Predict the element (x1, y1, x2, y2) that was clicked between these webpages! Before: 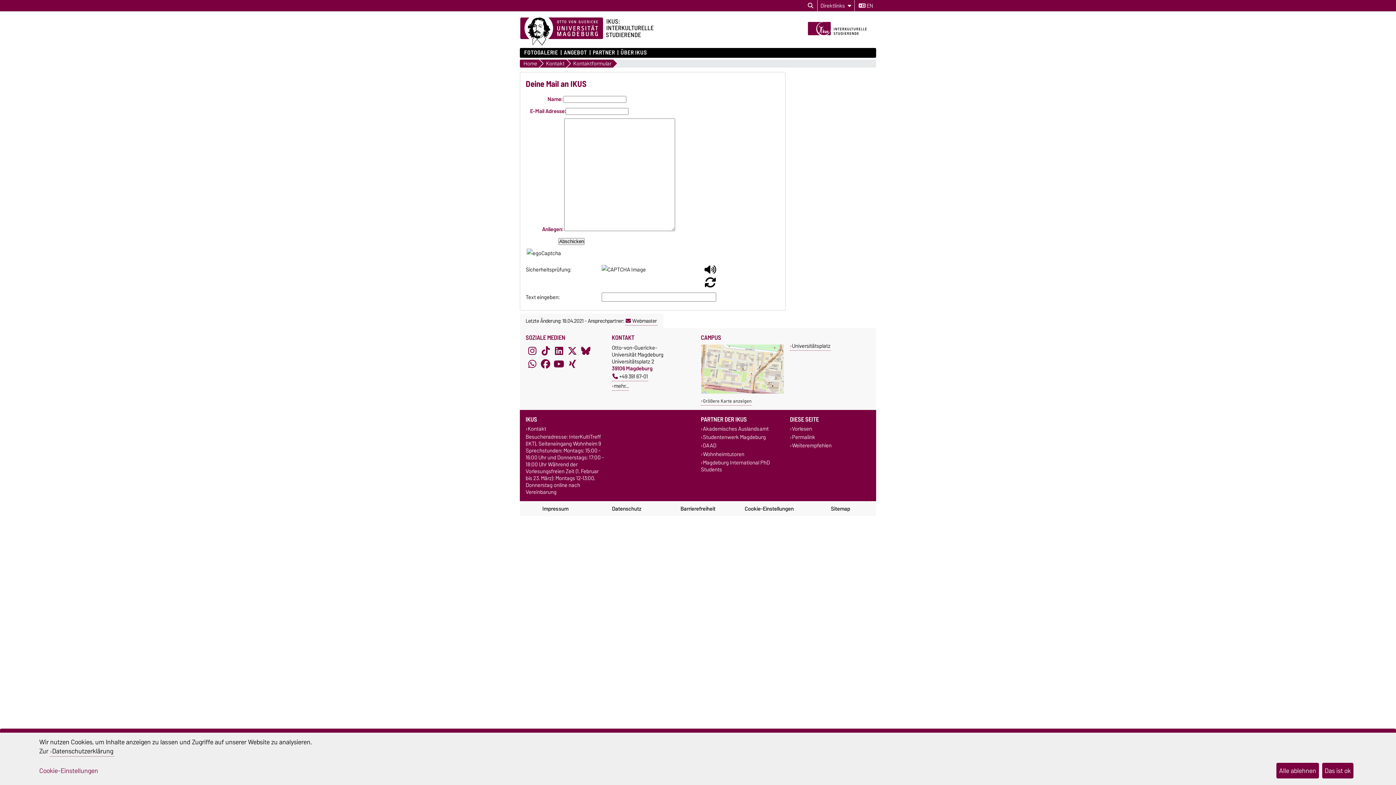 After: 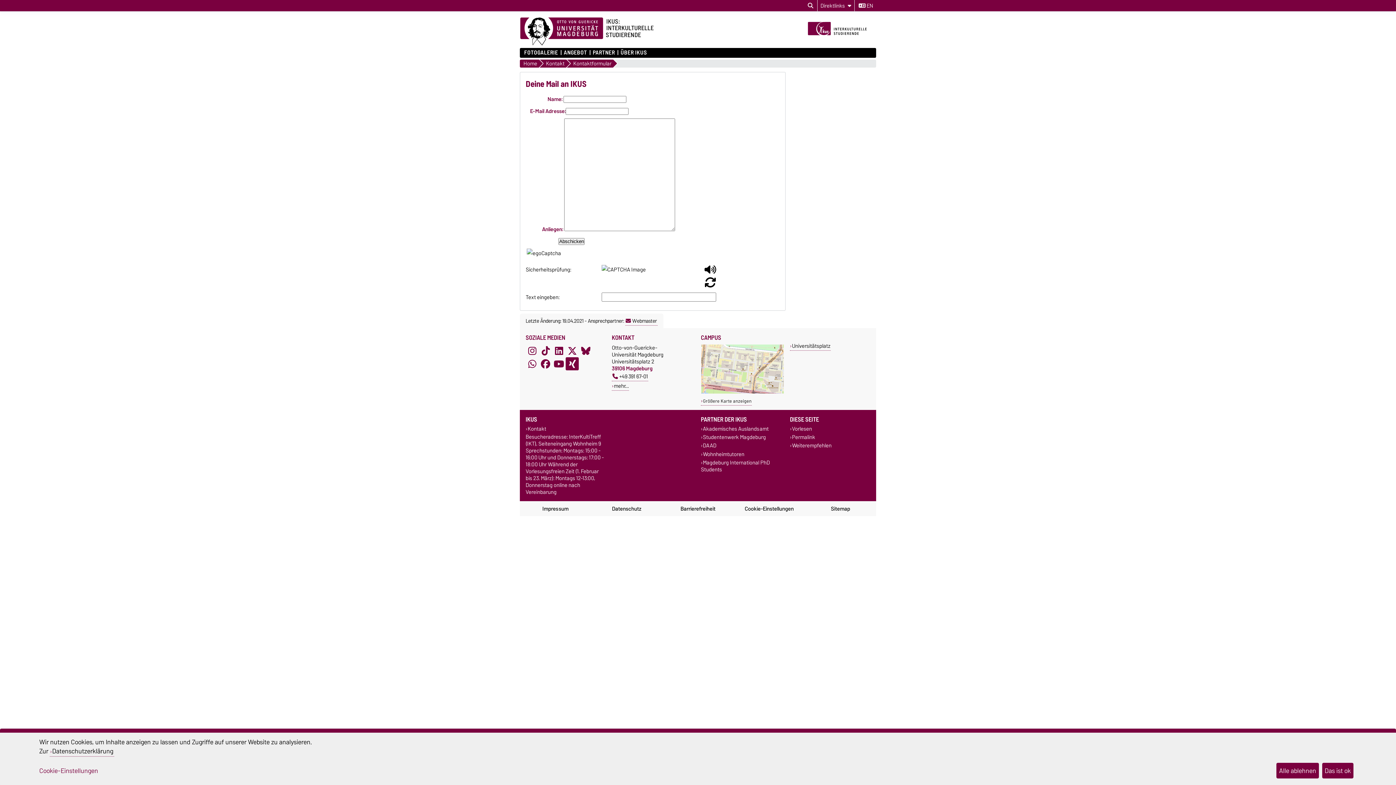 Action: label: Xing bbox: (565, 357, 579, 370)